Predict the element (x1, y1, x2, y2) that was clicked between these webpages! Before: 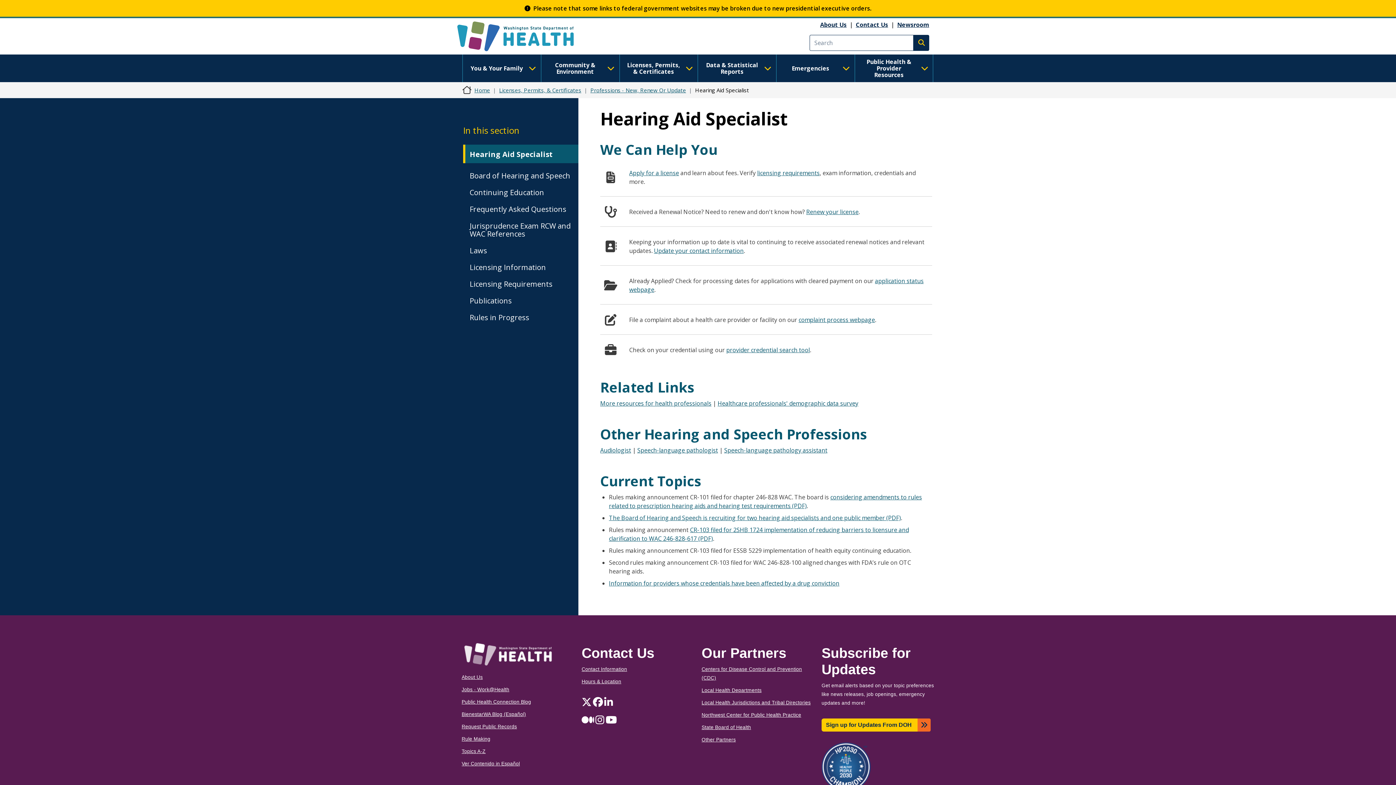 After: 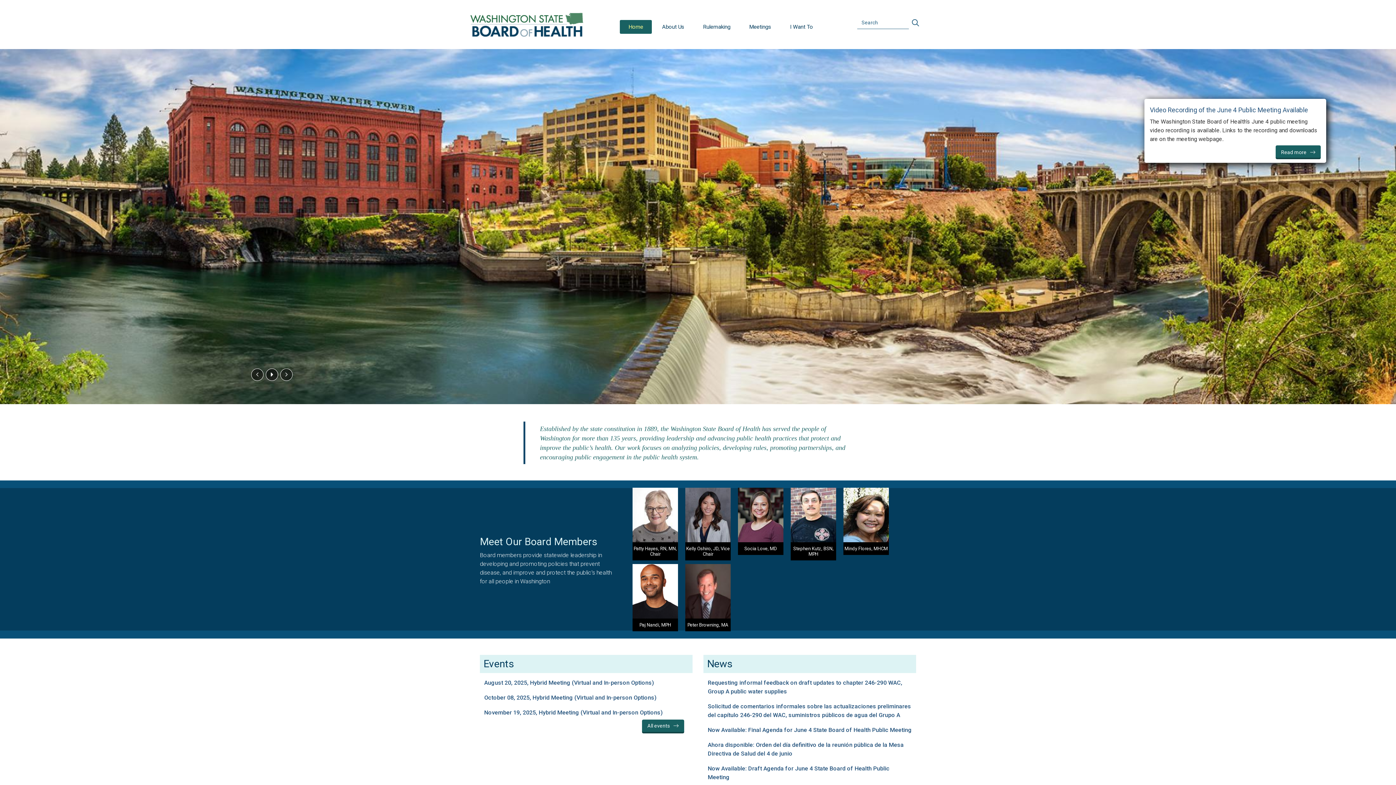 Action: bbox: (701, 725, 751, 730) label: State Board of Health